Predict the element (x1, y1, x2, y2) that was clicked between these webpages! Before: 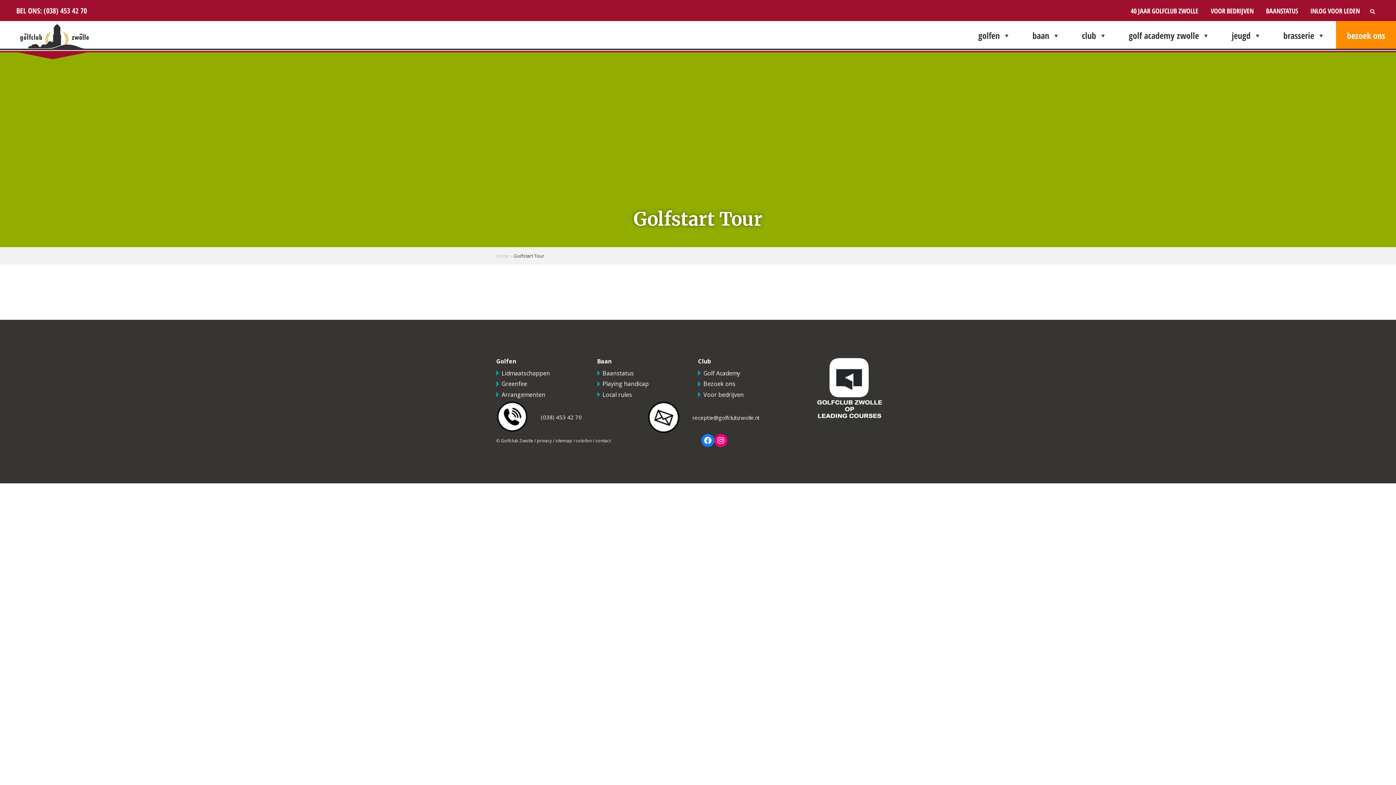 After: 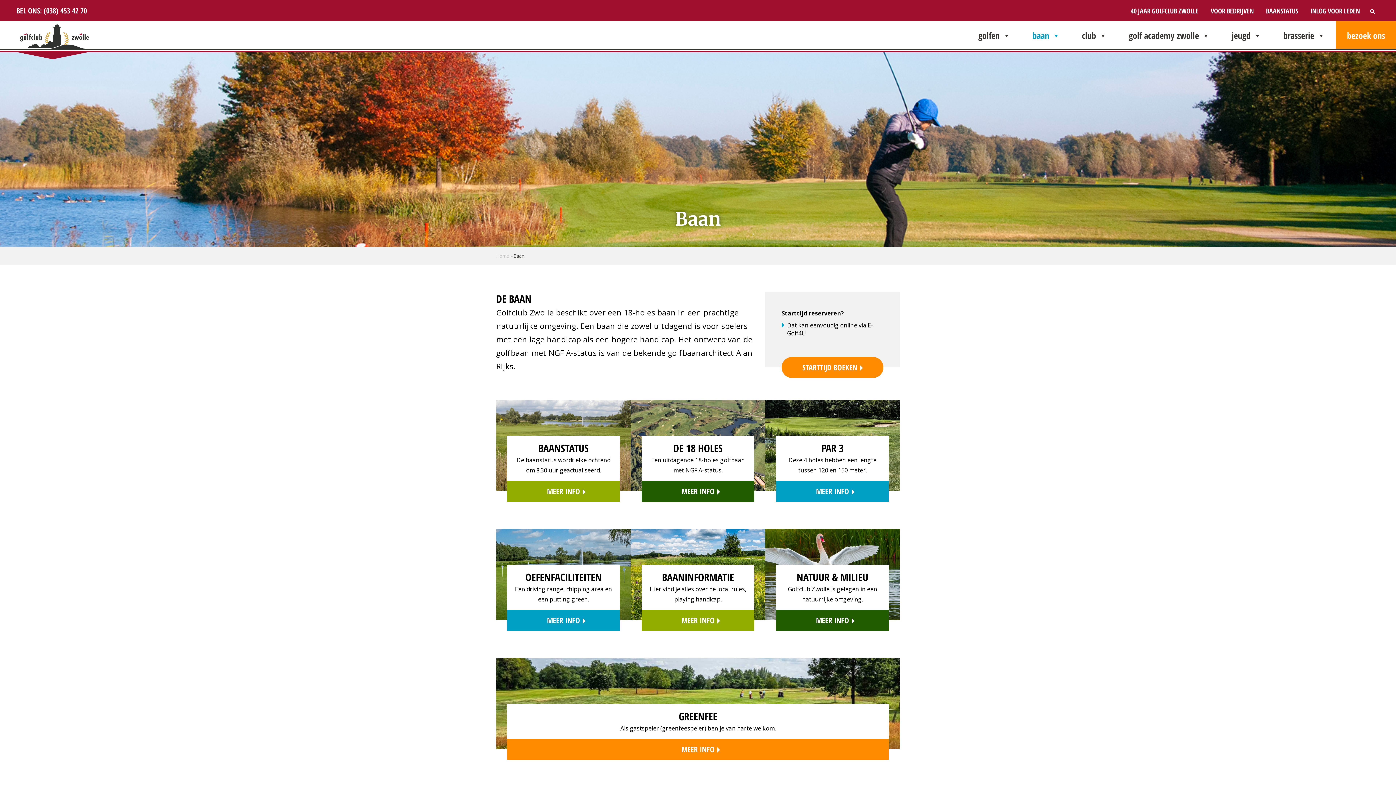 Action: bbox: (597, 357, 611, 365) label: Baan